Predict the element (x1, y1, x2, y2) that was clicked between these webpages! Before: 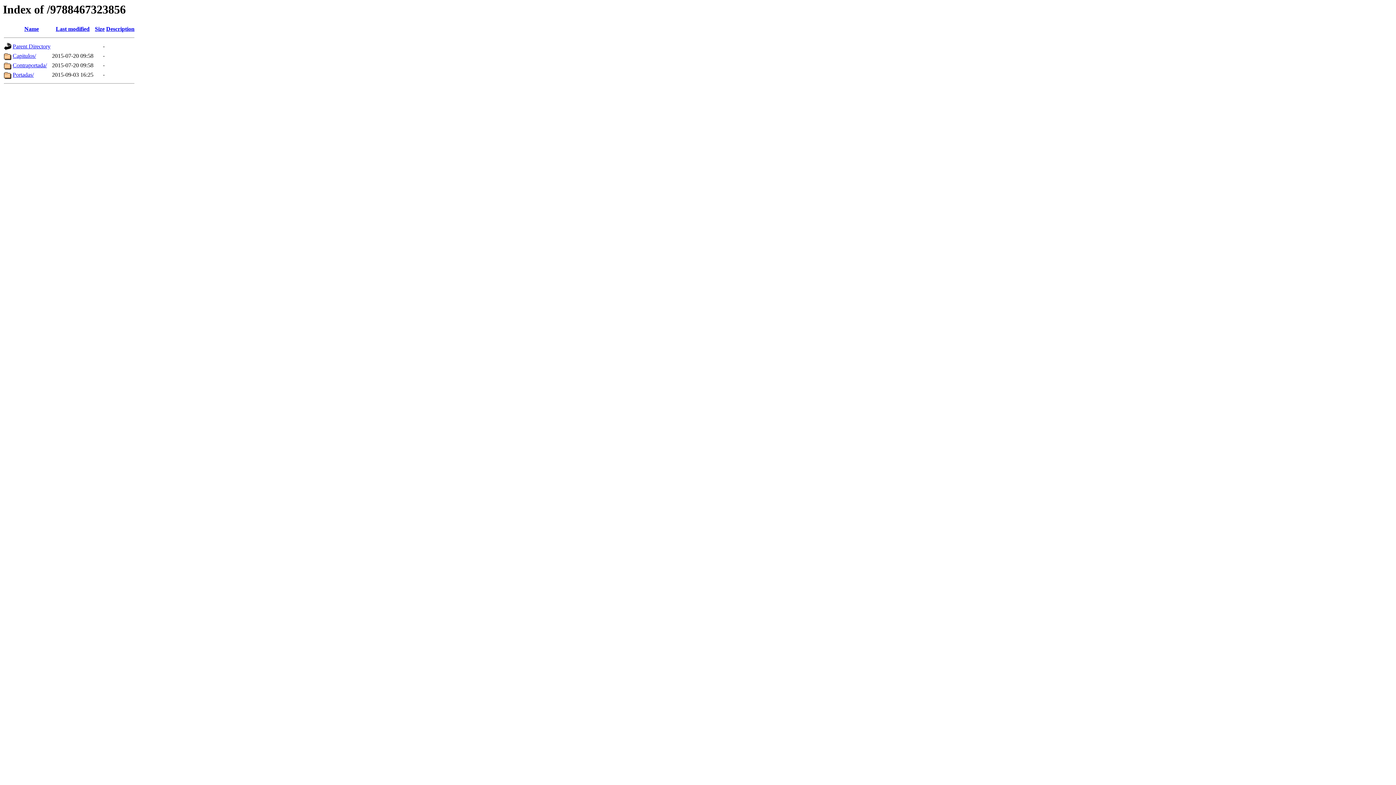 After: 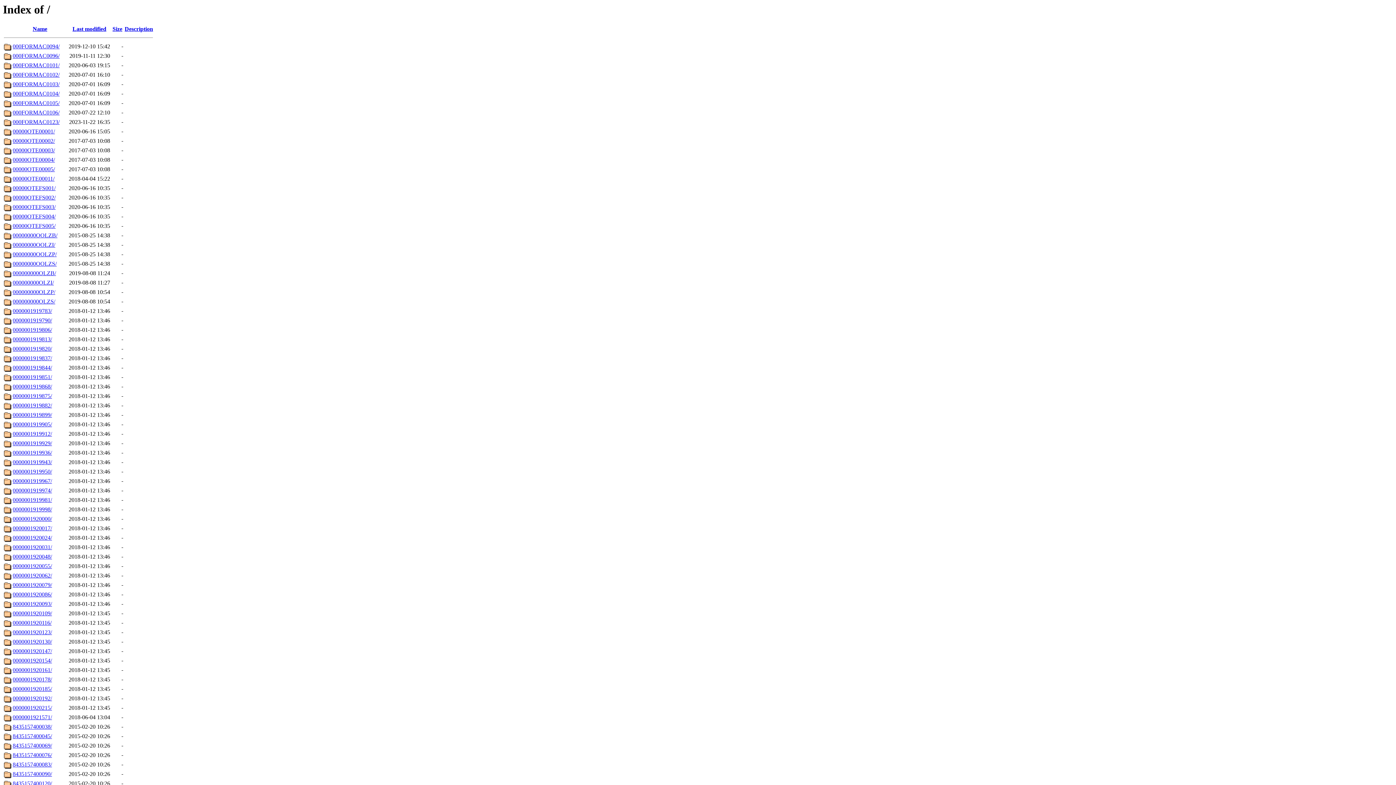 Action: bbox: (12, 43, 50, 49) label: Parent Directory